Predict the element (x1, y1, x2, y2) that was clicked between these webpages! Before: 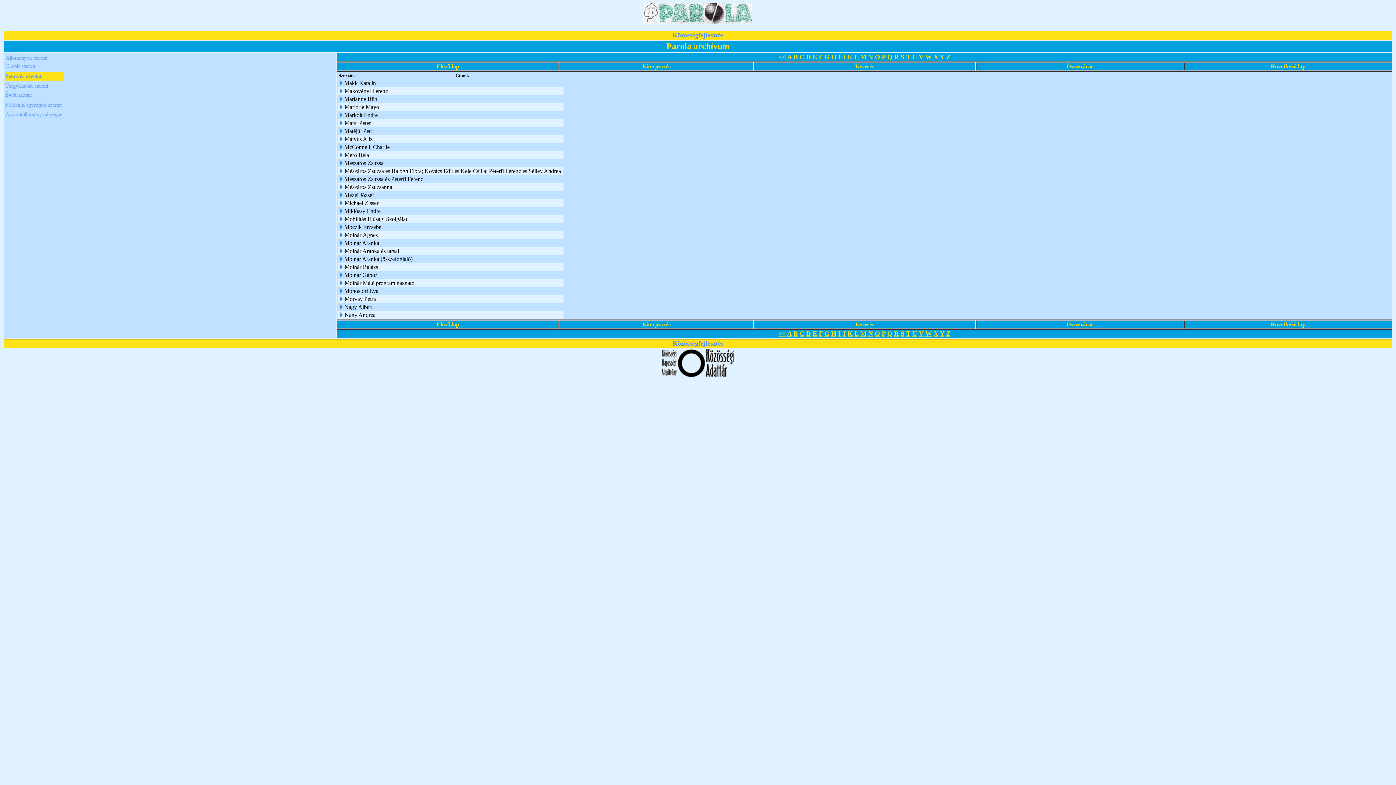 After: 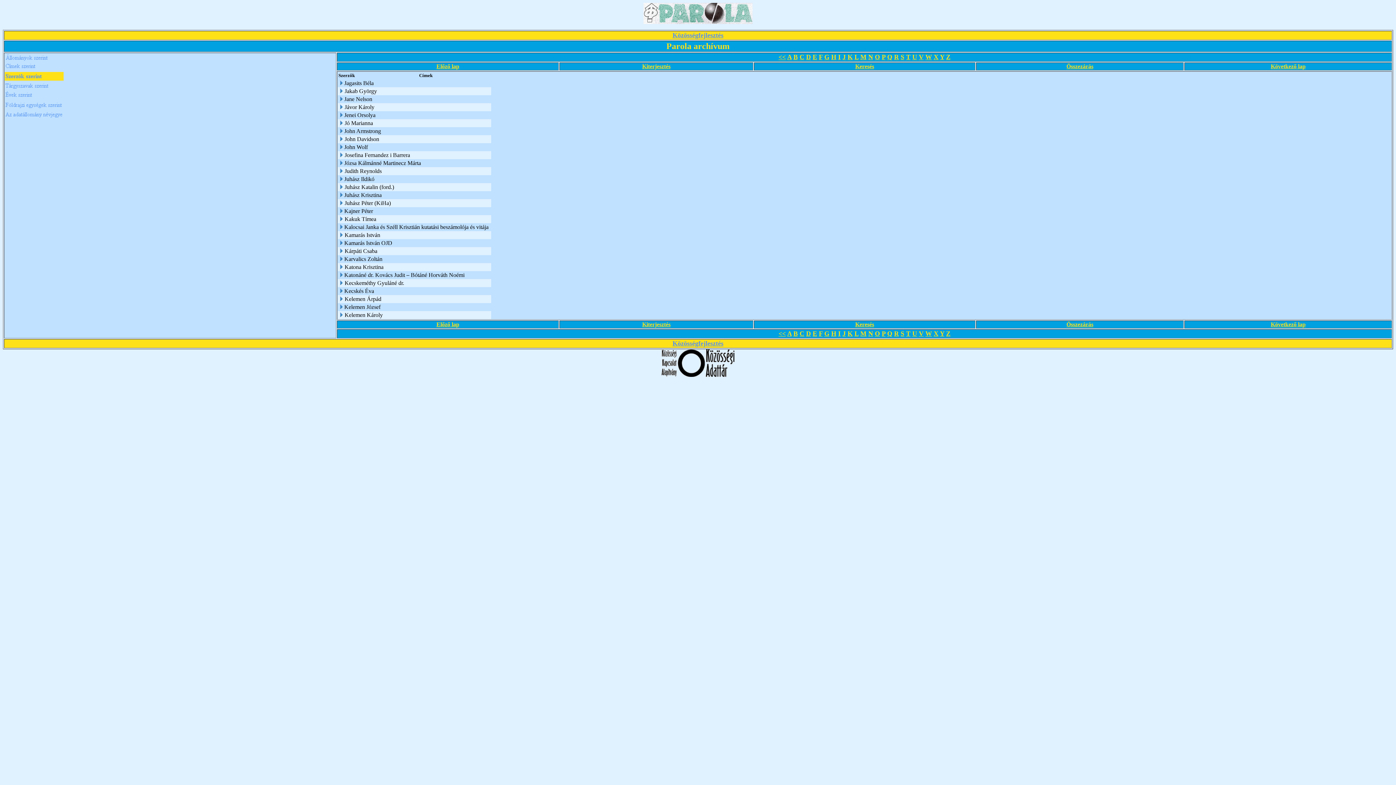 Action: label: J bbox: (842, 54, 846, 60)